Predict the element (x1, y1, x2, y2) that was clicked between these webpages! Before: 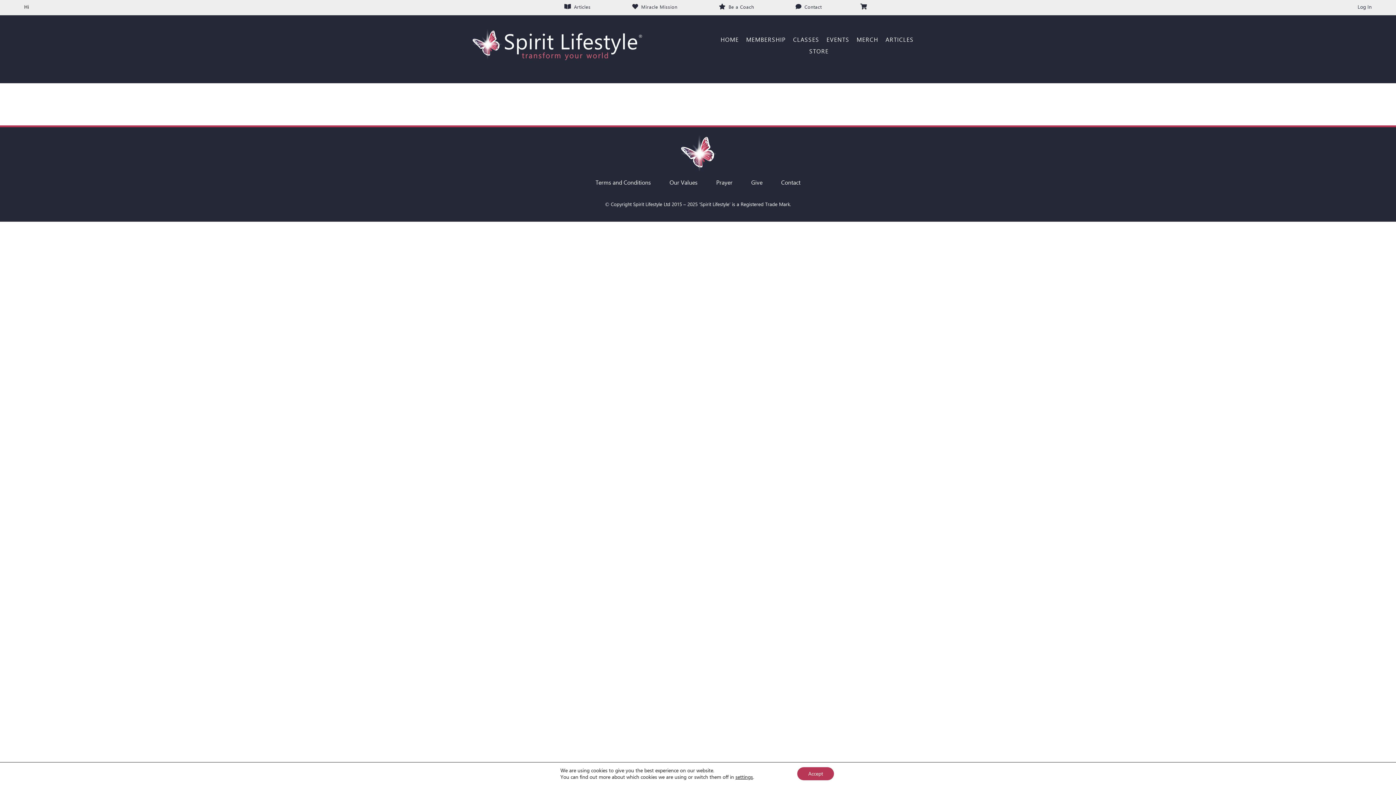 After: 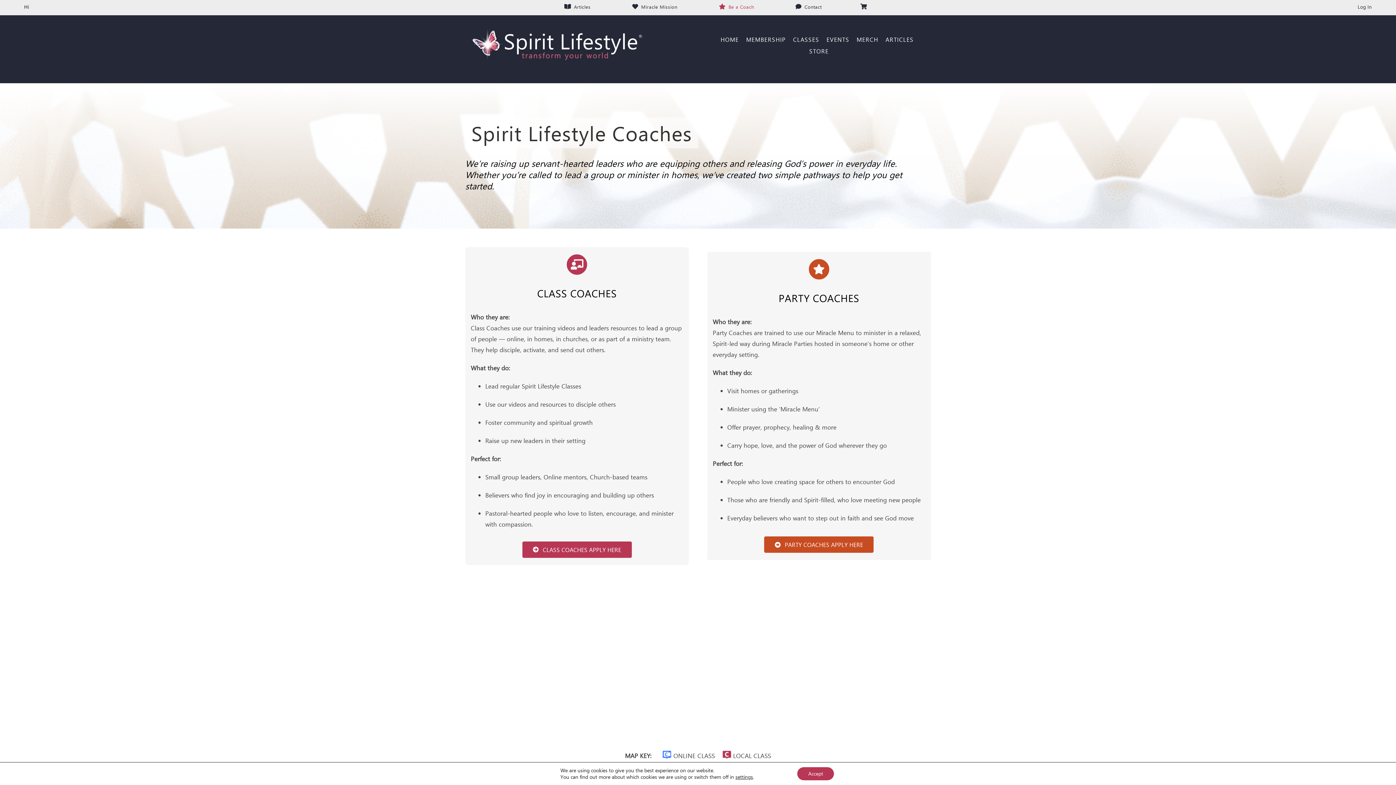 Action: bbox: (716, 2, 754, 10) label: Be a Coach